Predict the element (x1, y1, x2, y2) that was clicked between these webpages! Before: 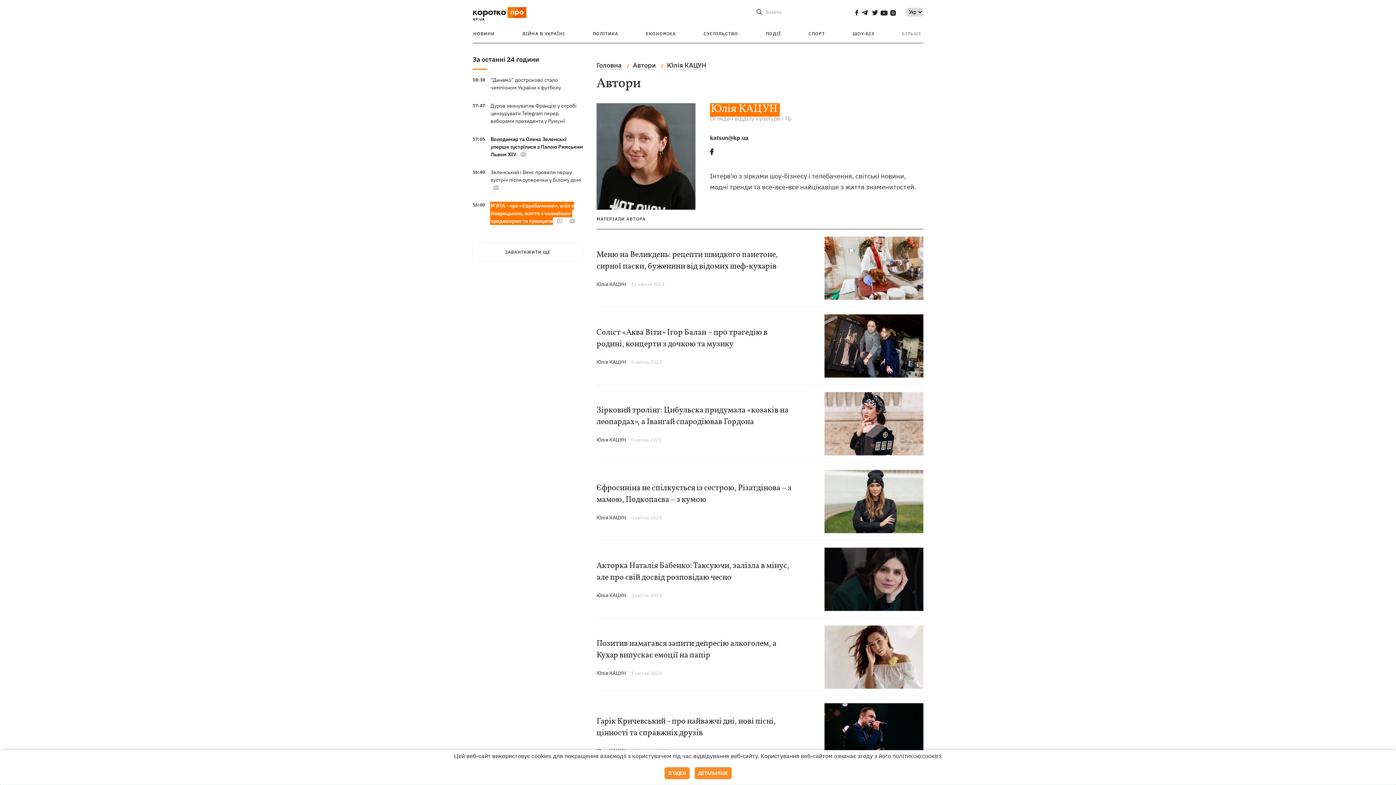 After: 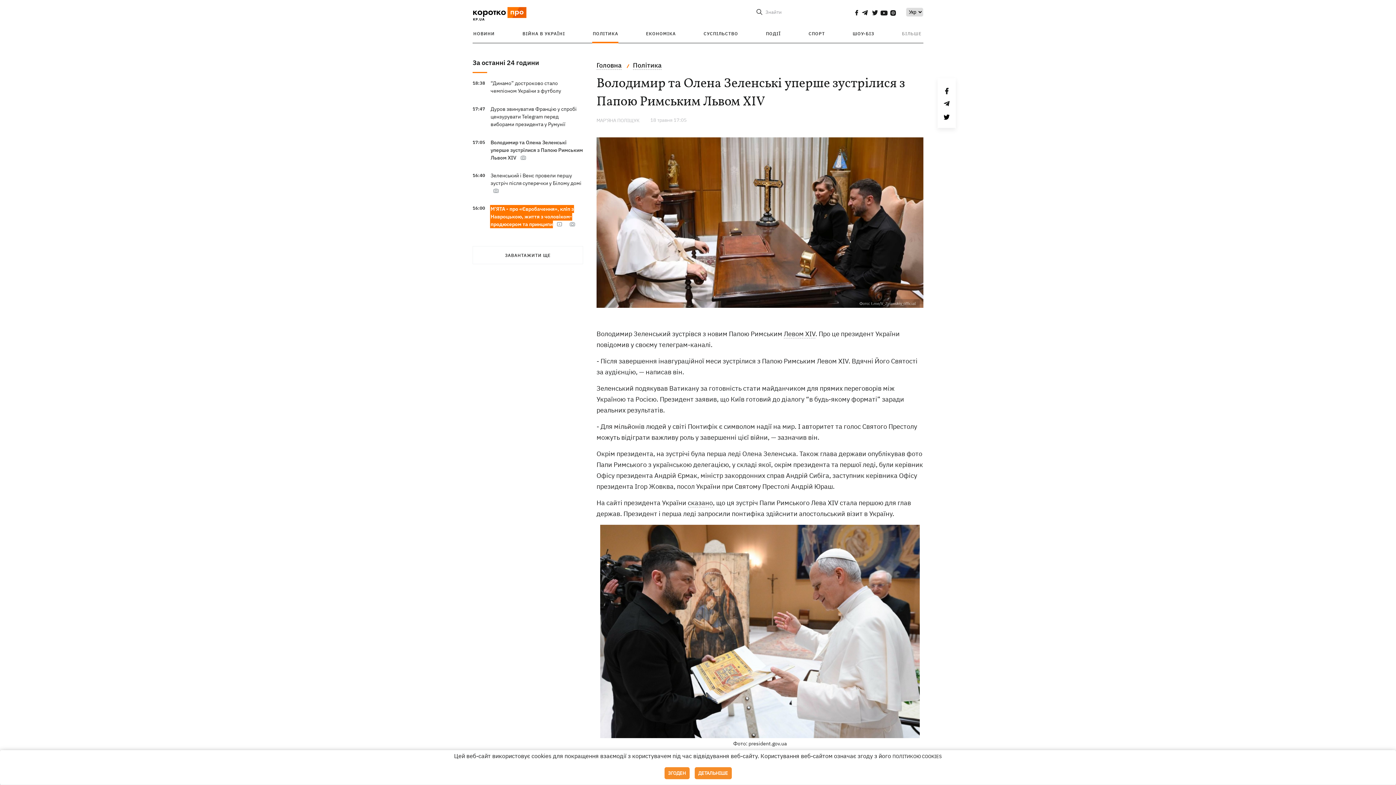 Action: label: Володимир та Олена Зеленські уперше зустрілися з Папою Римським Львом XIV bbox: (490, 136, 583, 157)